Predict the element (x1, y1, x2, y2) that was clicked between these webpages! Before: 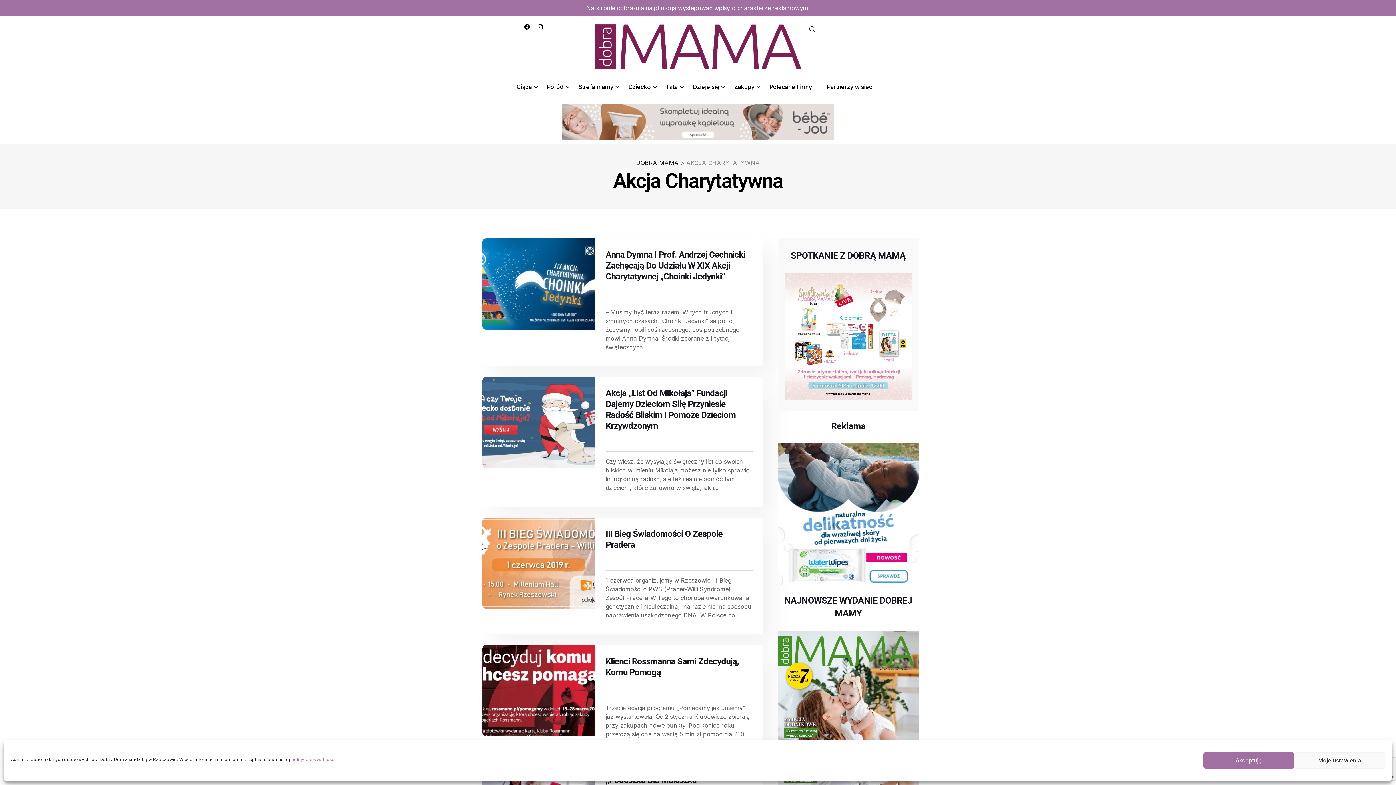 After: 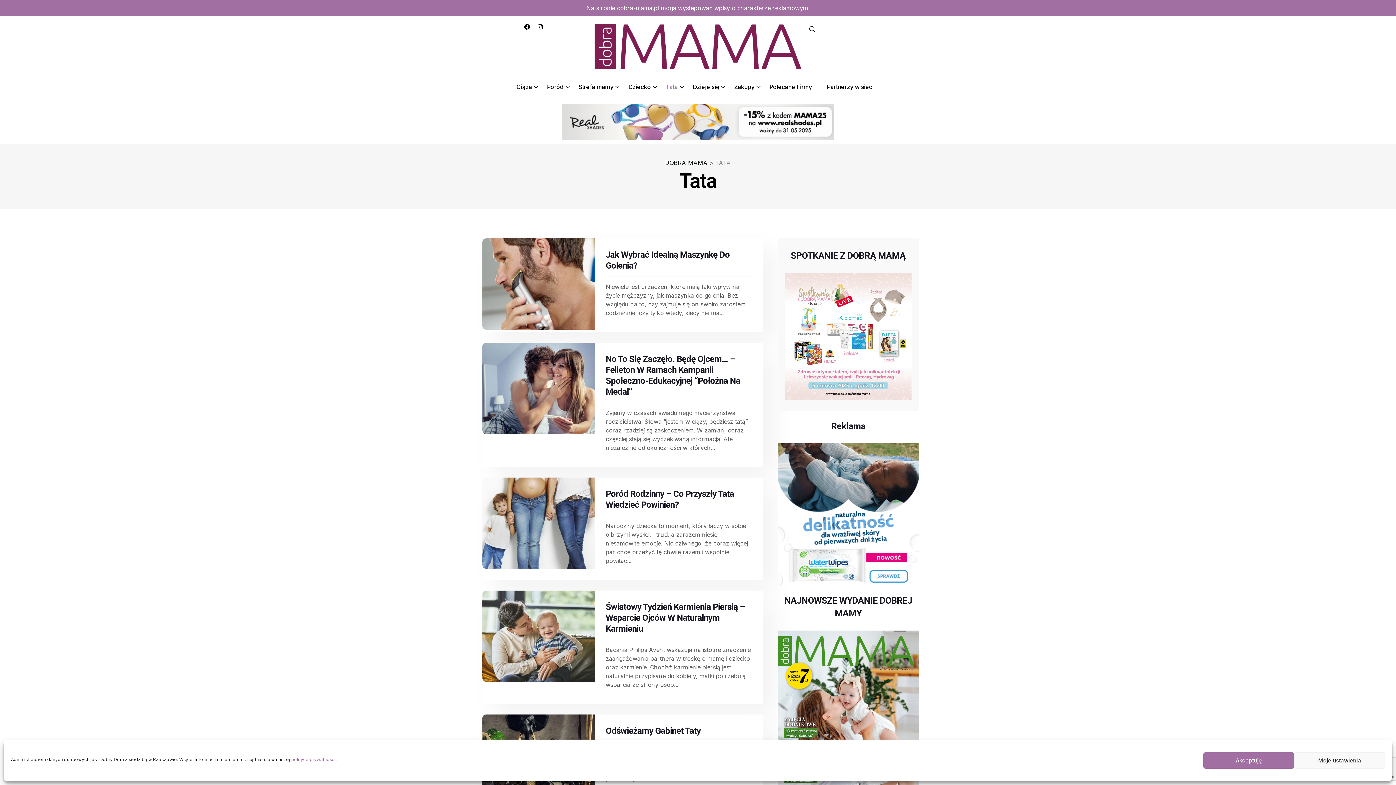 Action: label: Tata bbox: (666, 82, 683, 91)